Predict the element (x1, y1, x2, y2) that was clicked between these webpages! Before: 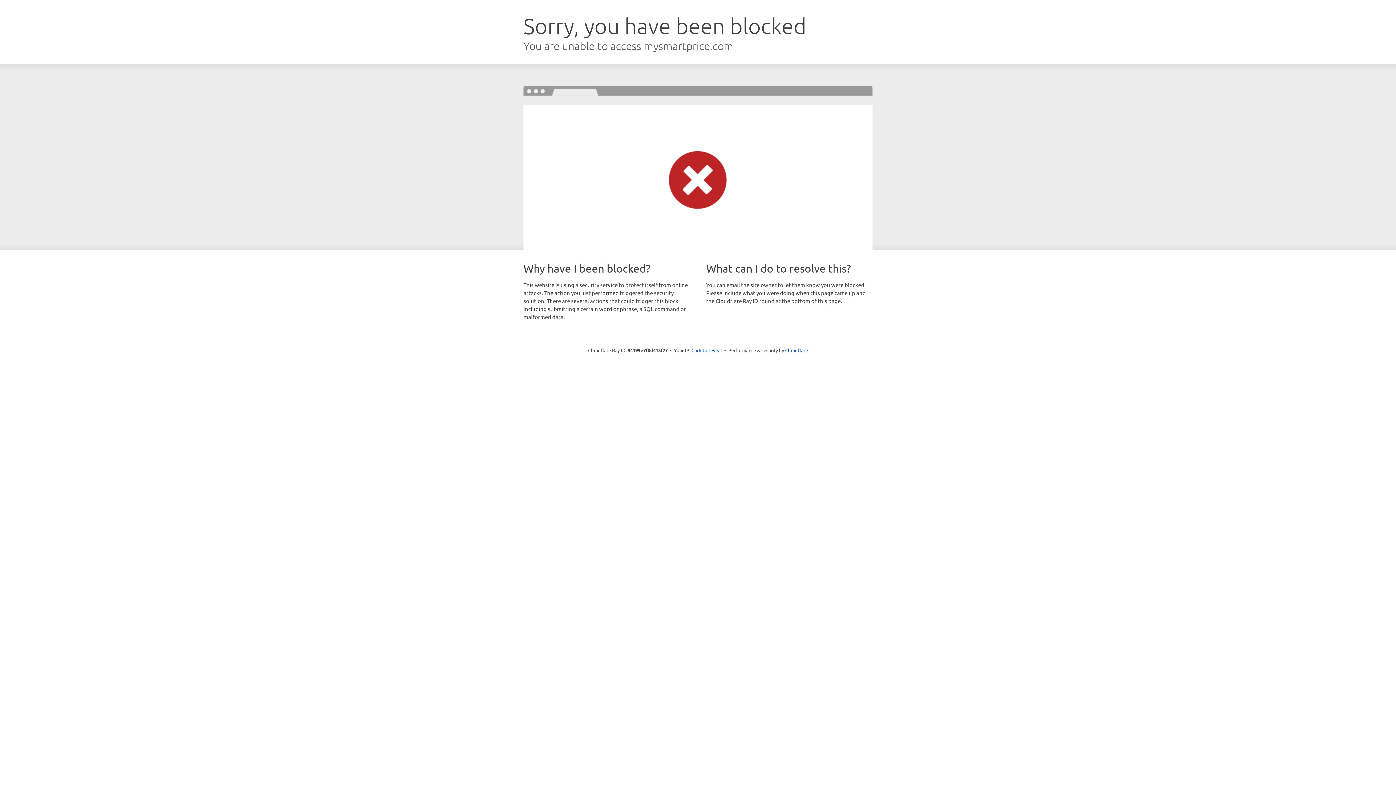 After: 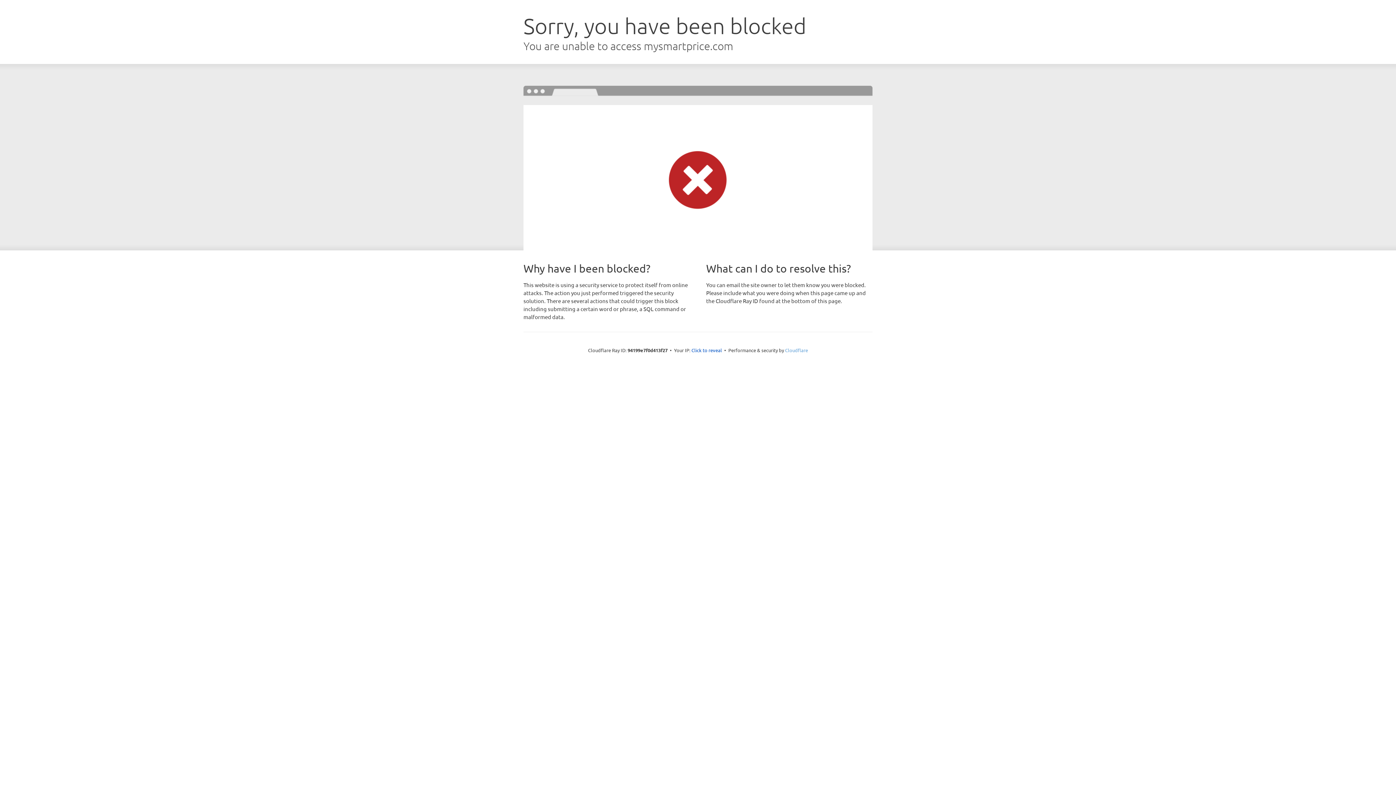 Action: bbox: (785, 347, 808, 353) label: Cloudflare